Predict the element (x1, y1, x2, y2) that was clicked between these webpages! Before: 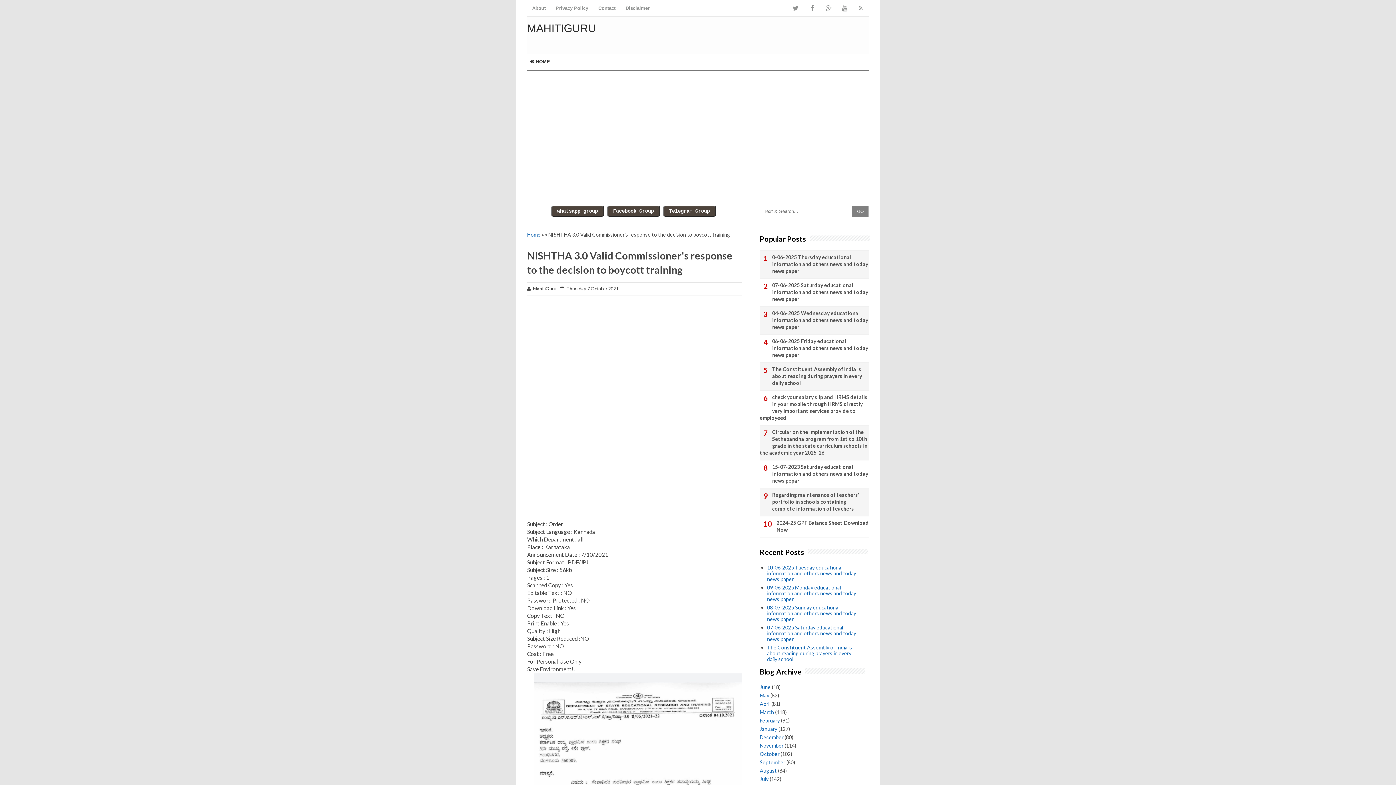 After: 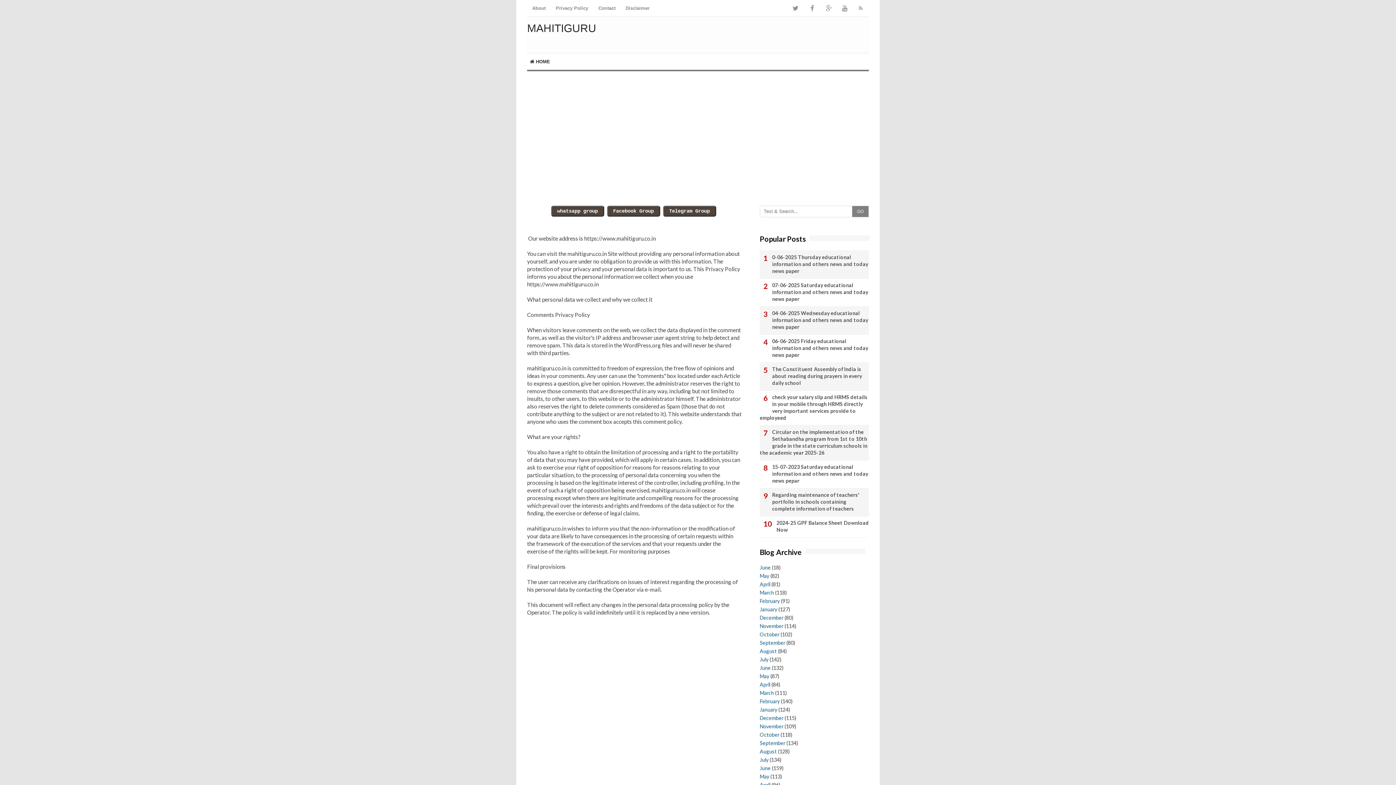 Action: bbox: (550, 0, 593, 16) label: Privacy Policy